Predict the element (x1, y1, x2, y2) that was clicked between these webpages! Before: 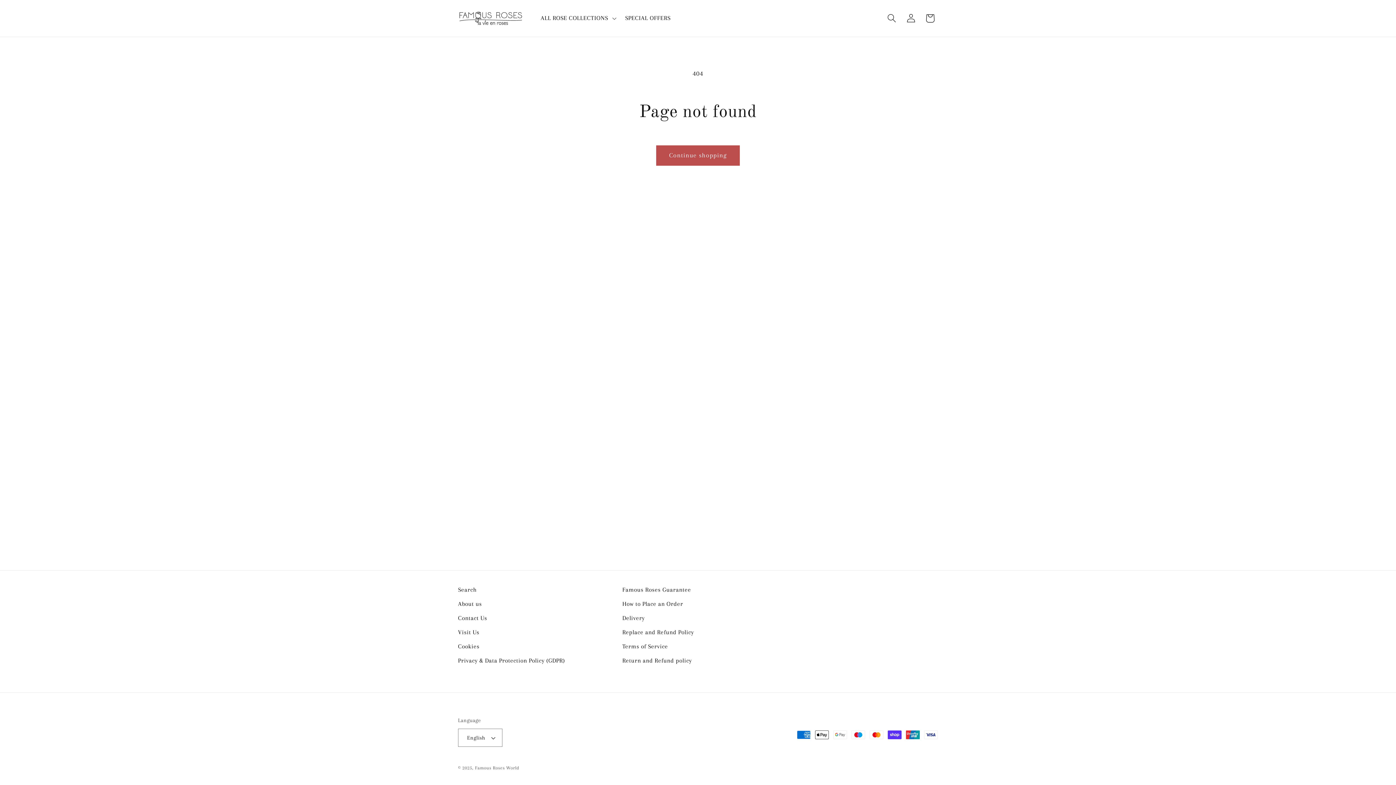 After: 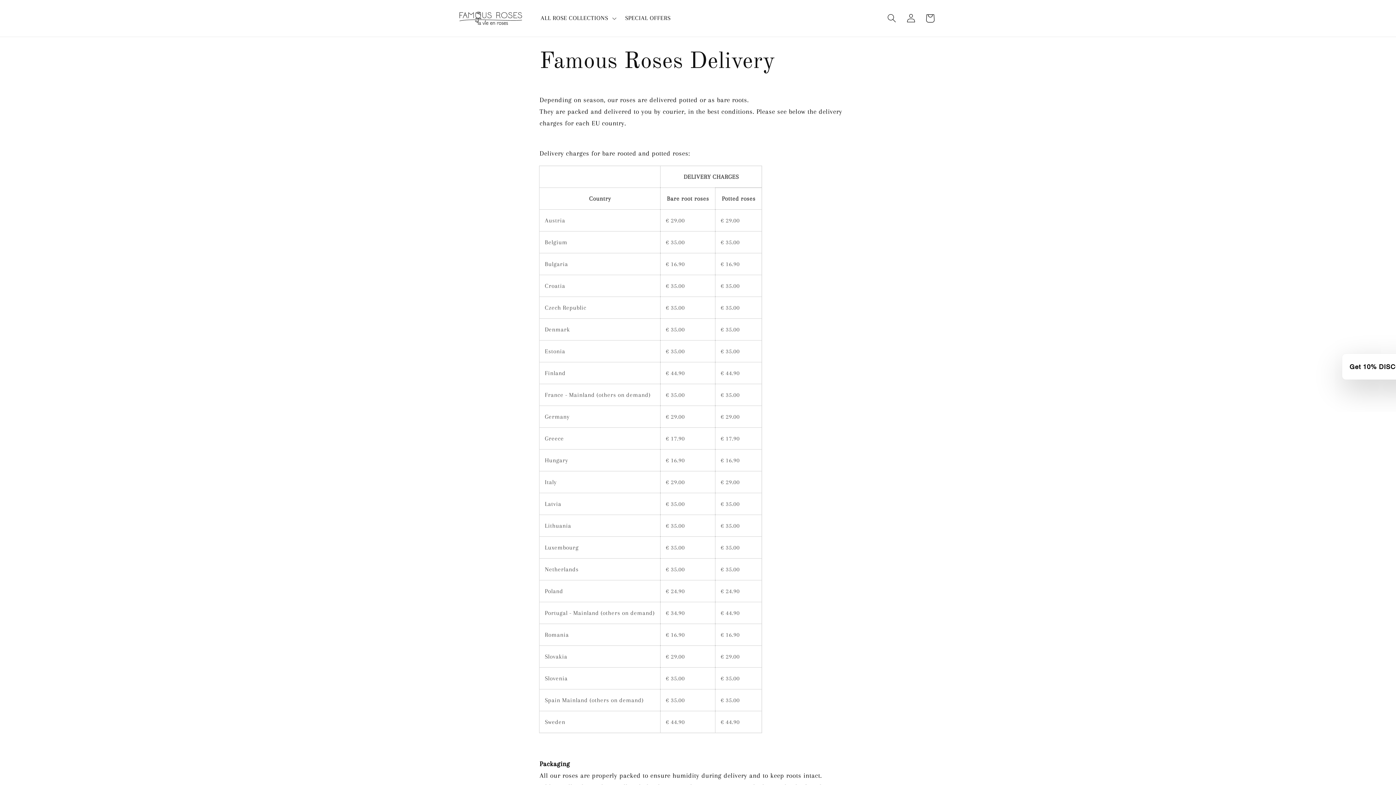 Action: bbox: (622, 611, 645, 625) label: Delivery